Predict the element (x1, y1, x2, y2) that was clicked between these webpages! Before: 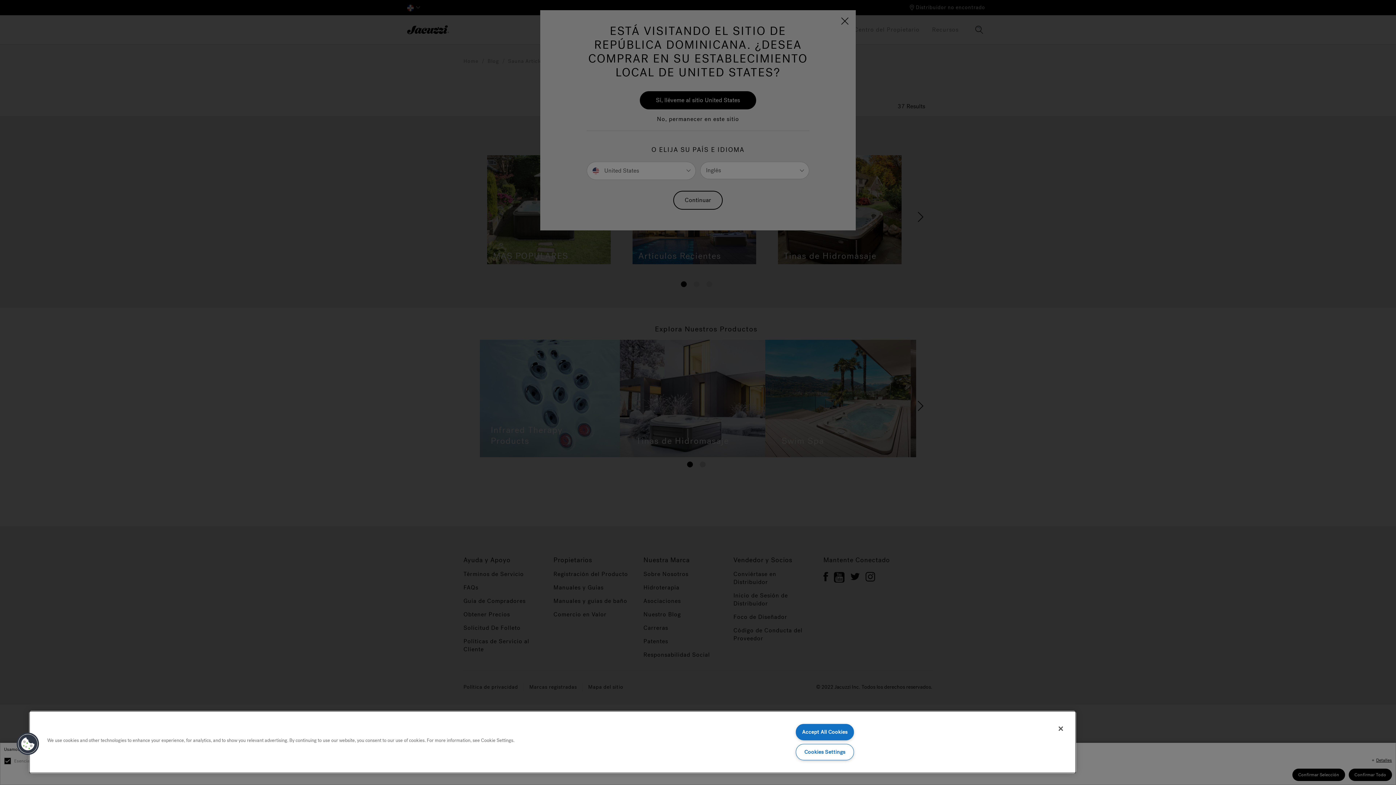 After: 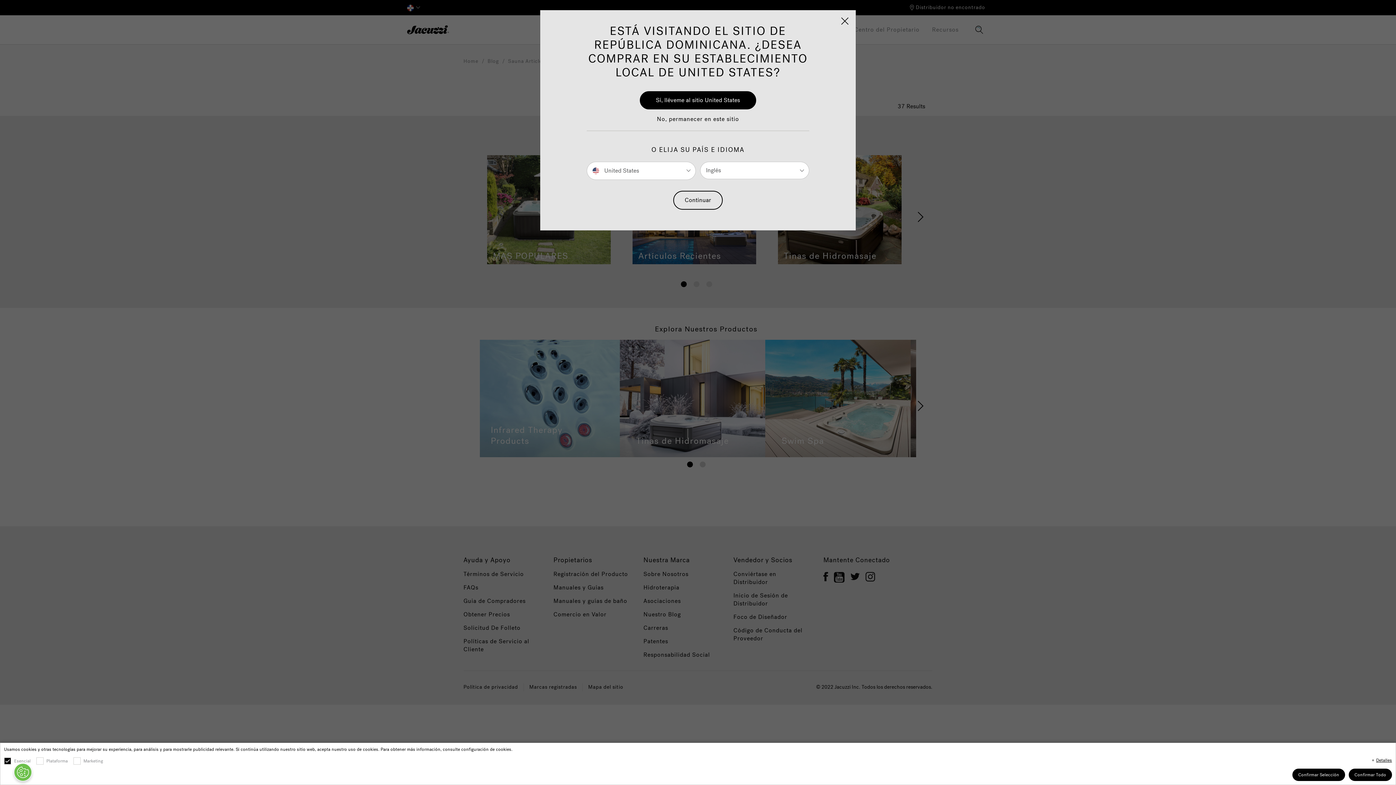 Action: bbox: (1053, 721, 1069, 737) label: Close